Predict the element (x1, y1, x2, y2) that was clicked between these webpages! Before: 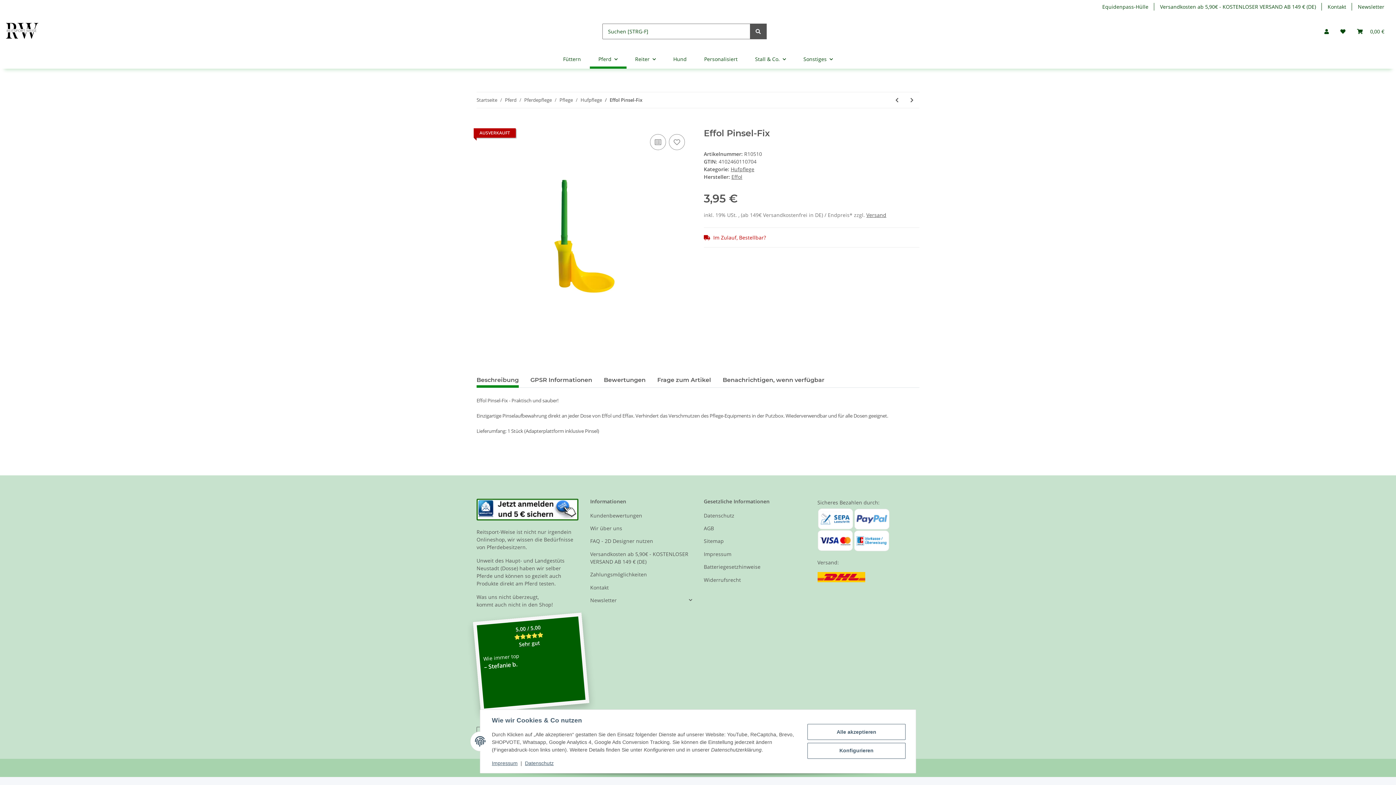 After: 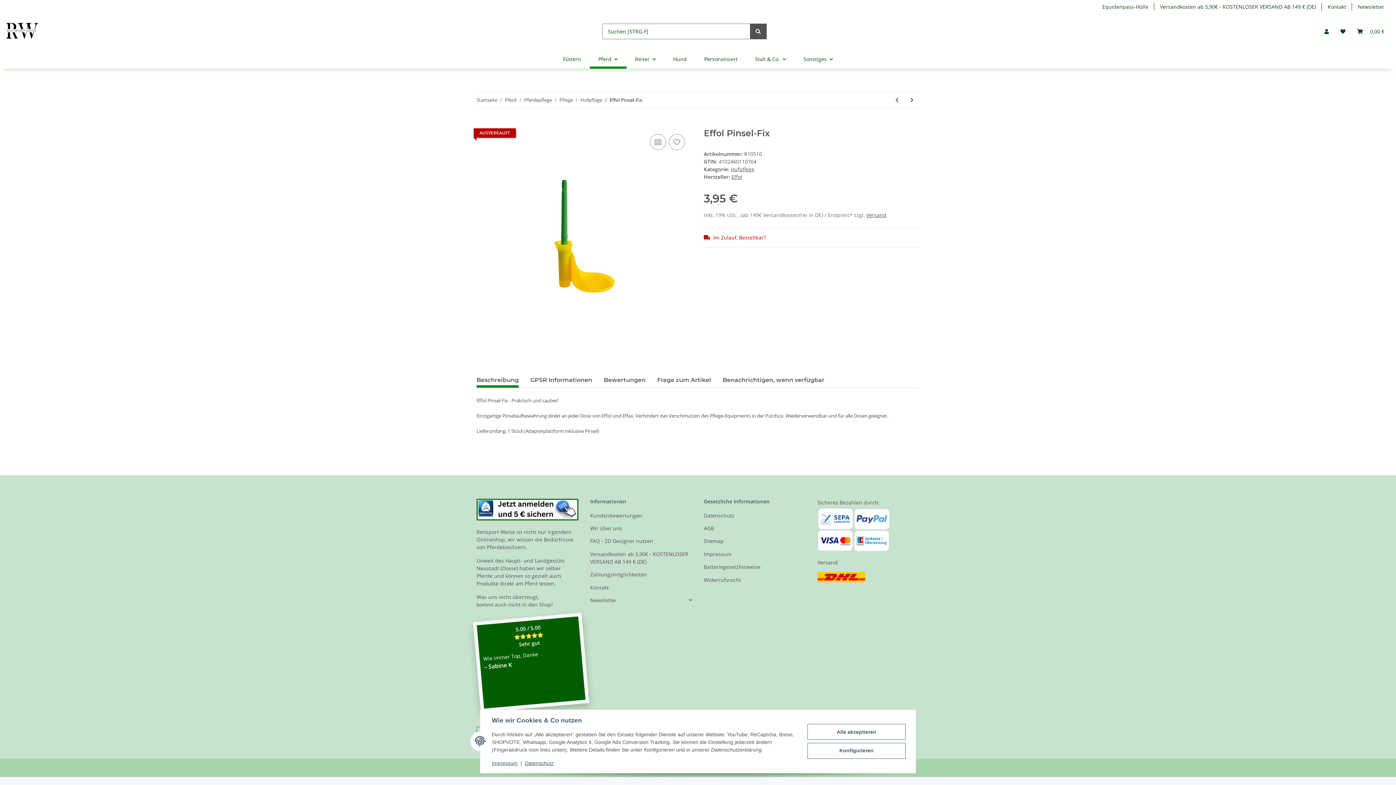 Action: bbox: (476, 120, 488, 128) label: In den Warenkorb legen